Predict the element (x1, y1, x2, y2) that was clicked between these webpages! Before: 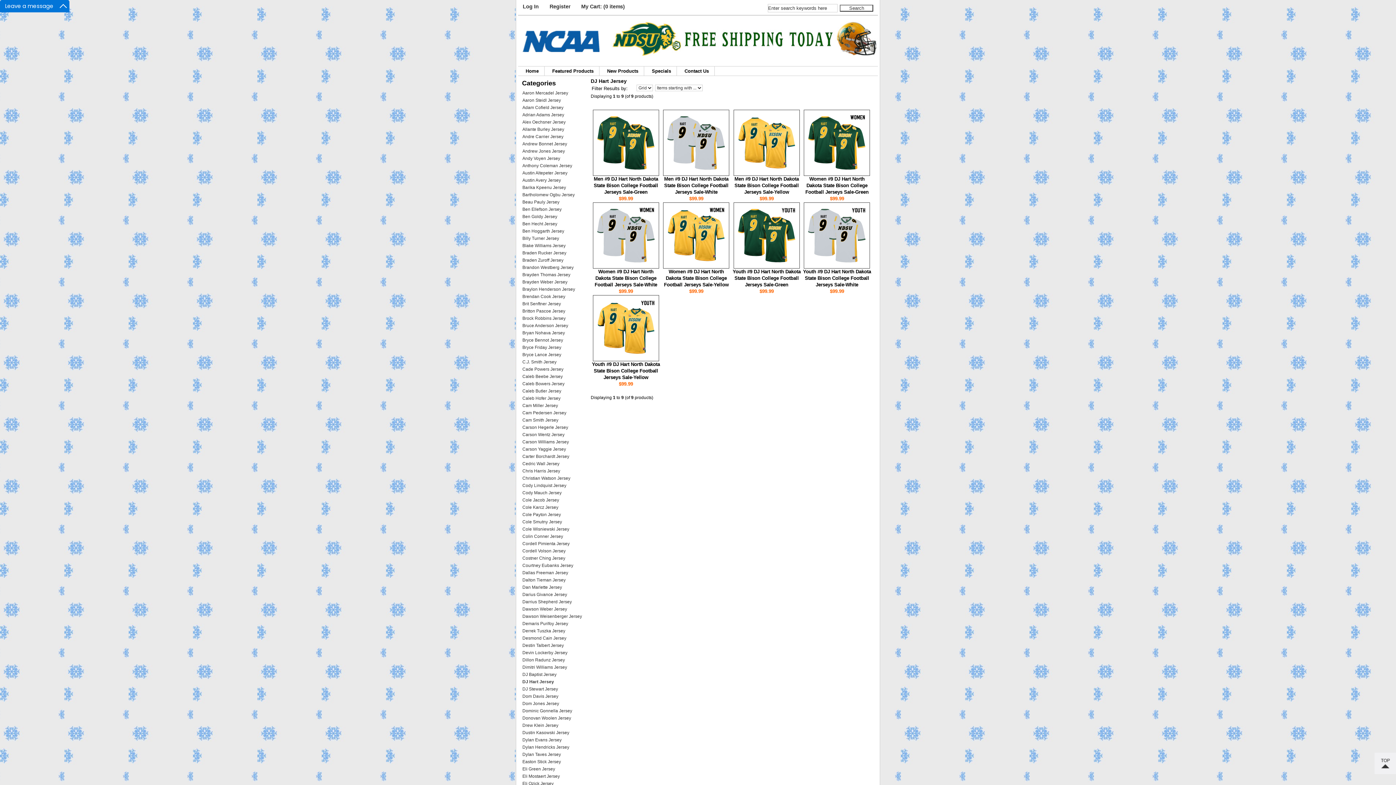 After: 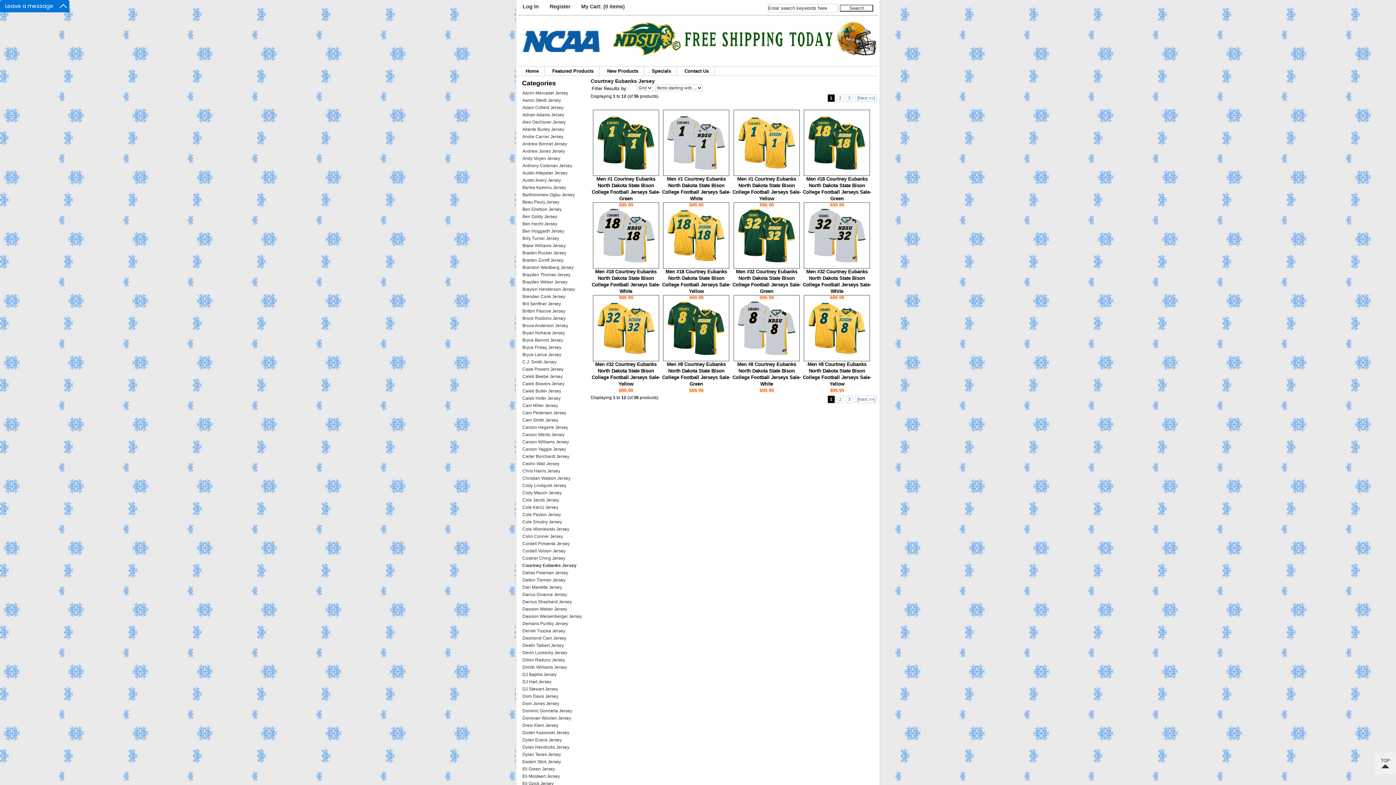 Action: bbox: (518, 562, 587, 569) label: Courtney Eubanks Jersey